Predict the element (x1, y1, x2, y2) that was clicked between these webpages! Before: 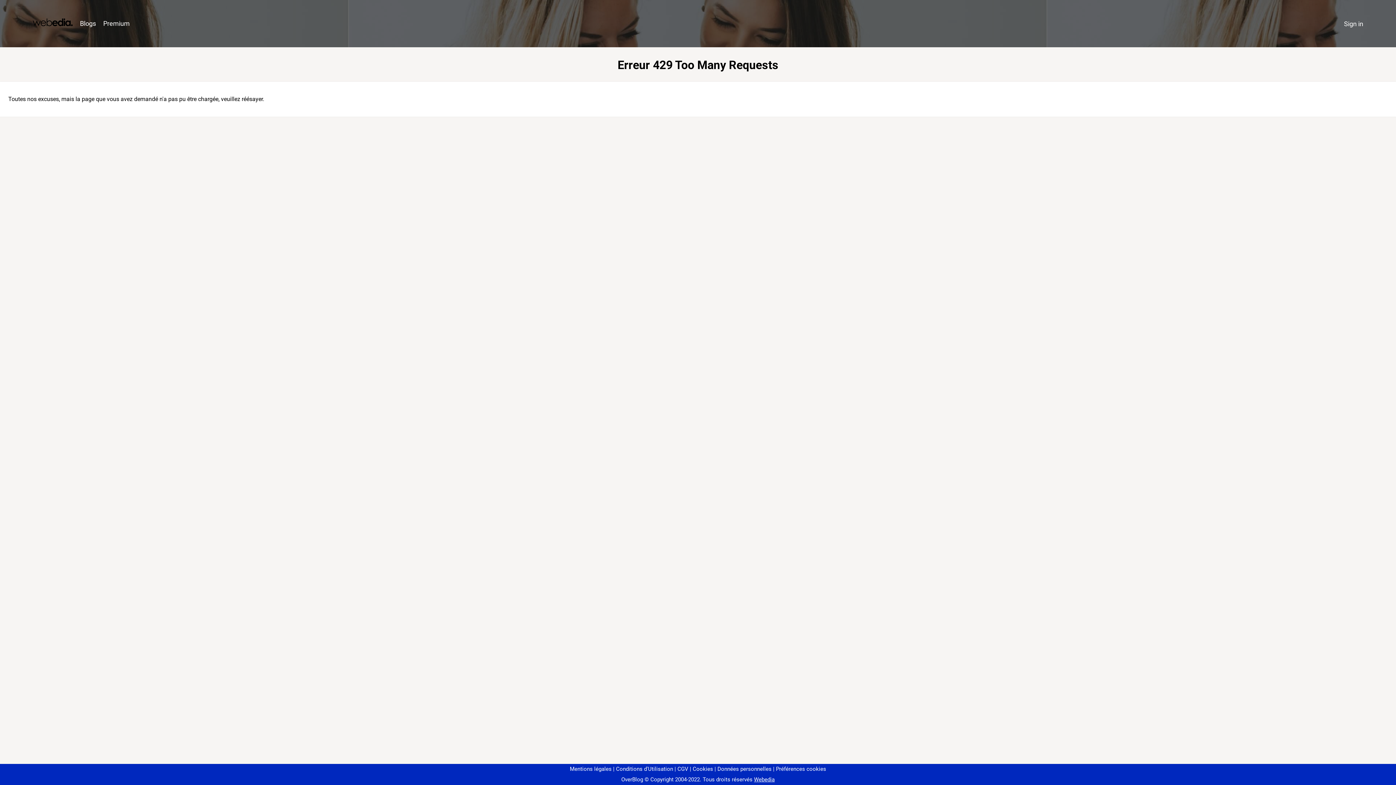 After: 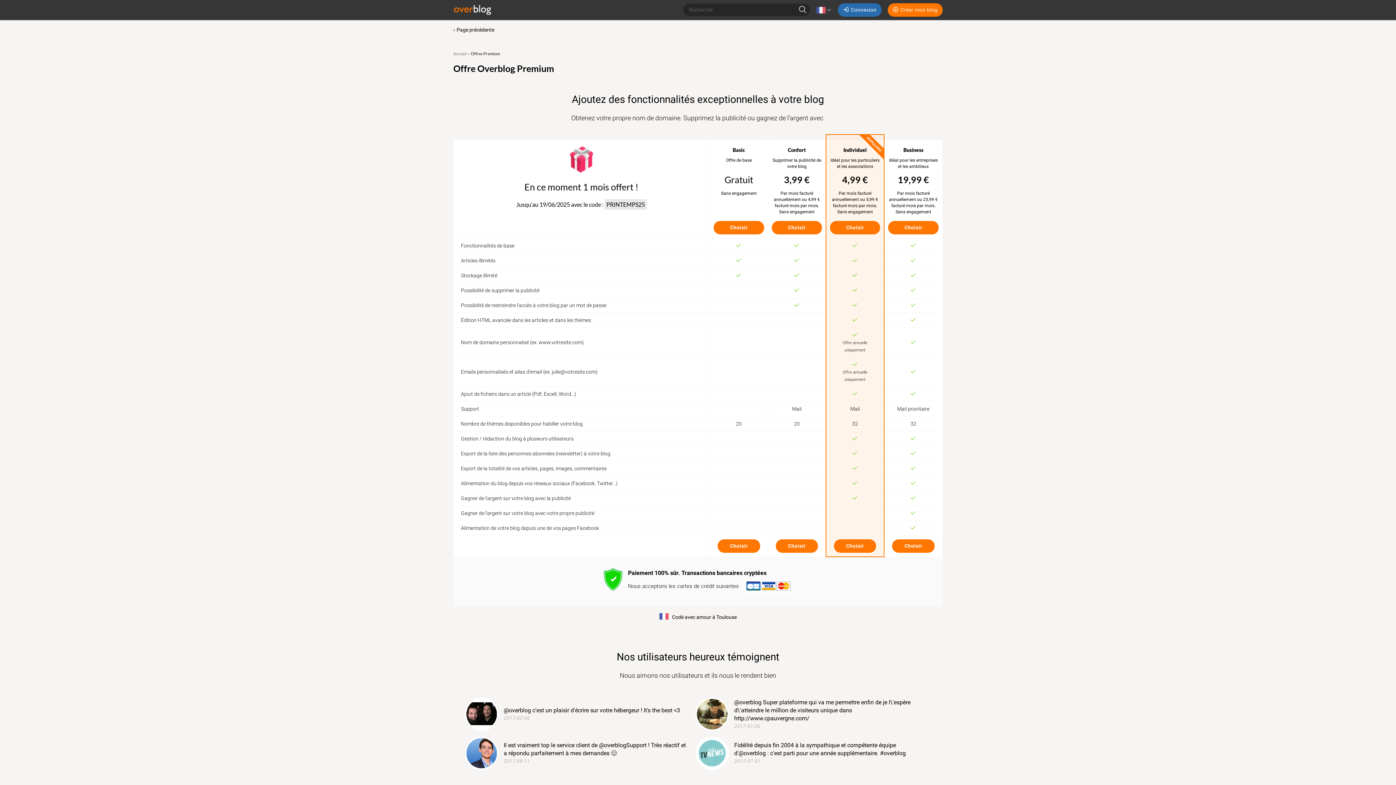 Action: label: Premium bbox: (99, 16, 133, 31)